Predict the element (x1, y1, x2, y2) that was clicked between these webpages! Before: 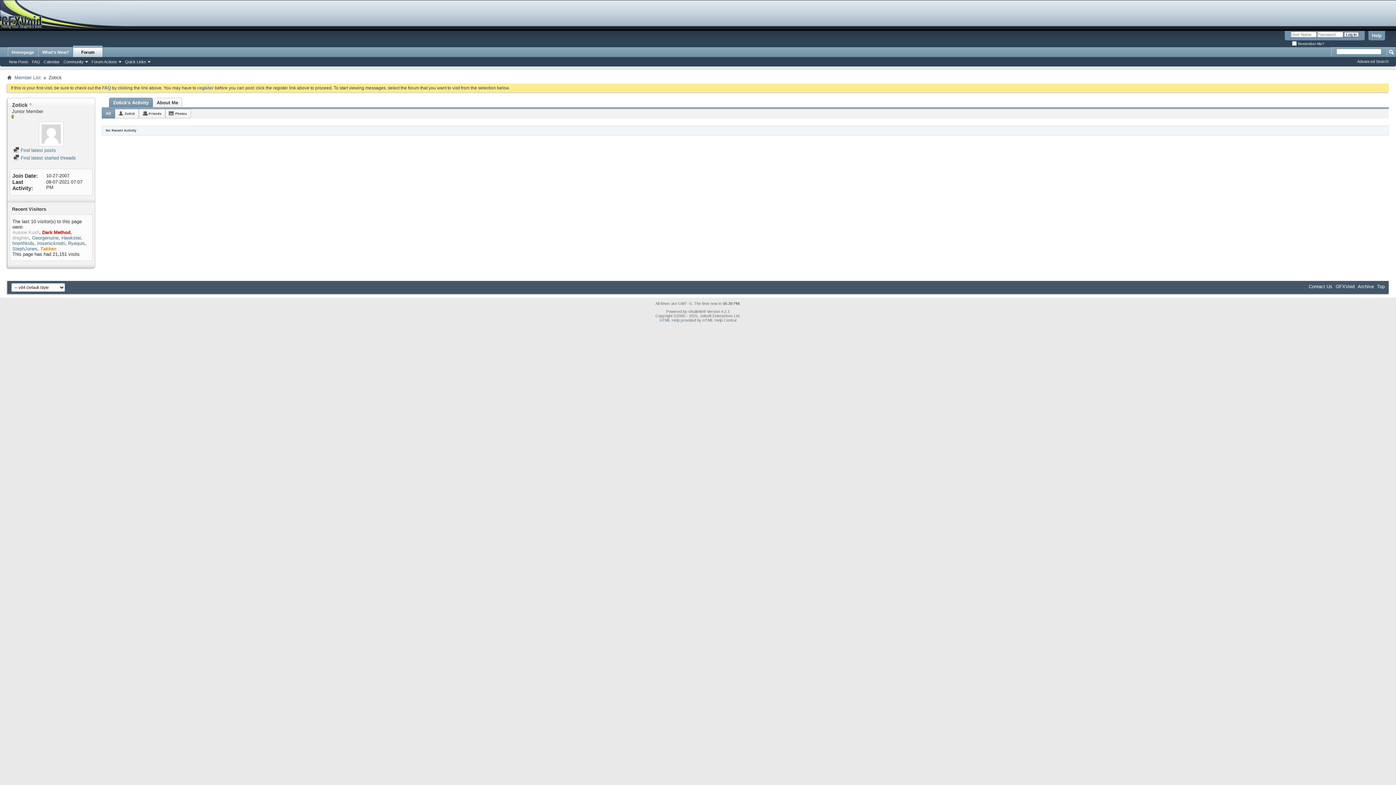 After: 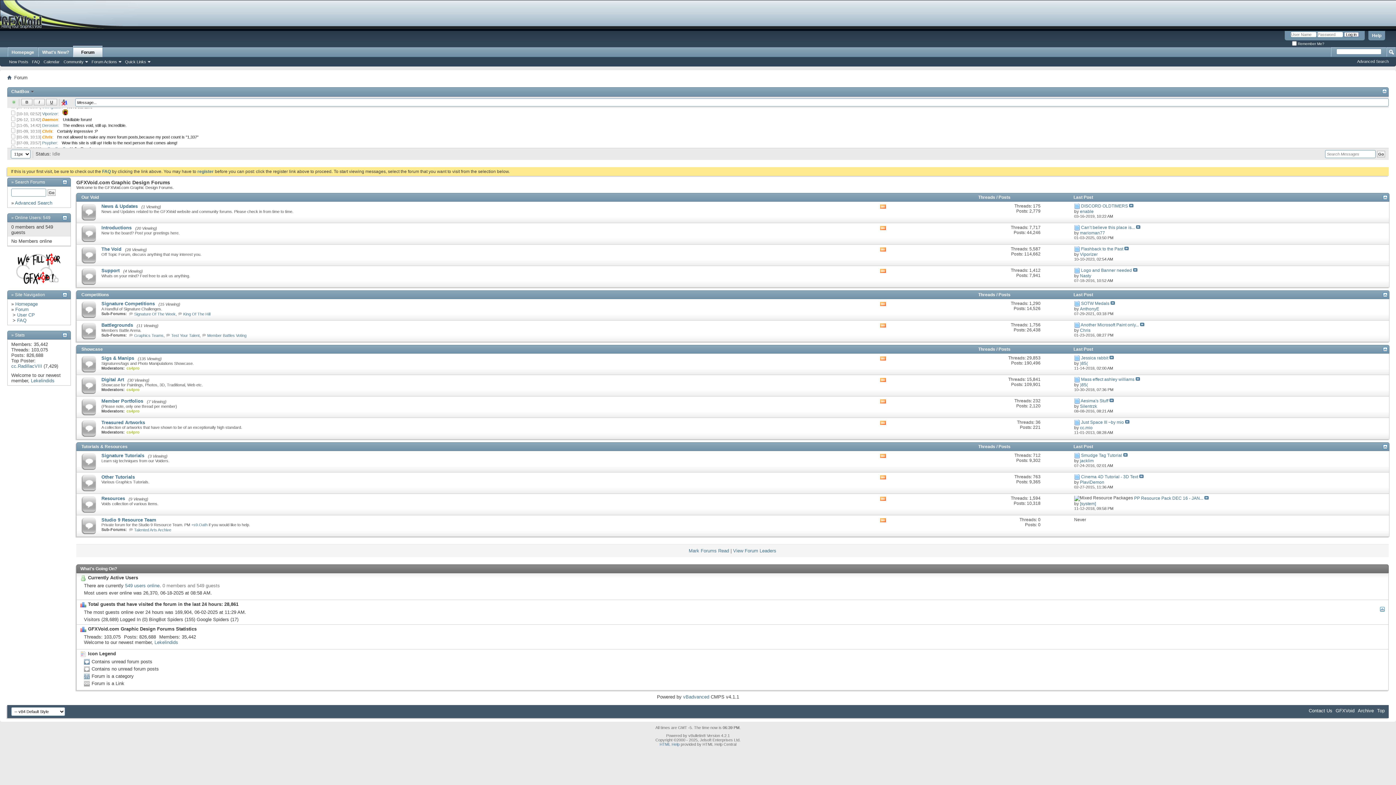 Action: bbox: (73, 45, 102, 57) label: Forum